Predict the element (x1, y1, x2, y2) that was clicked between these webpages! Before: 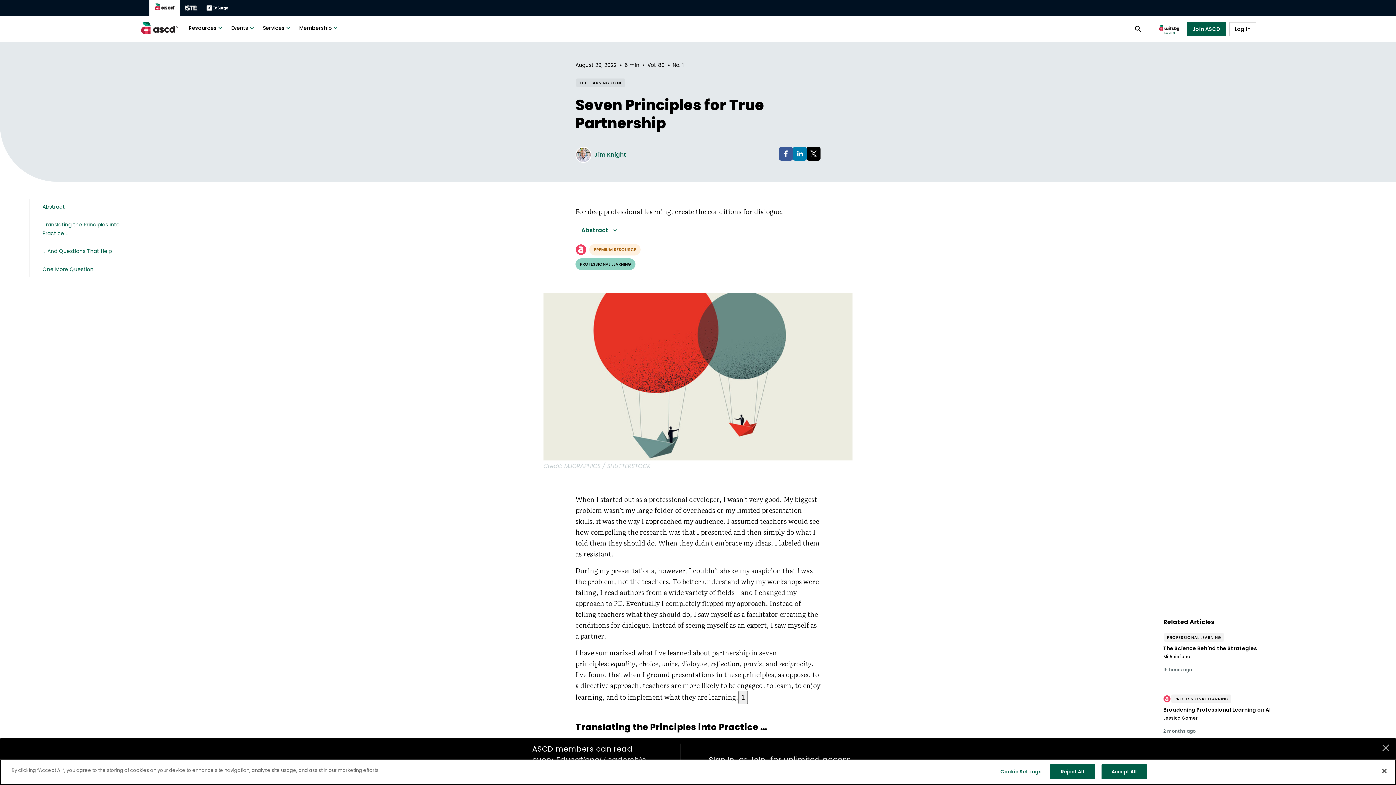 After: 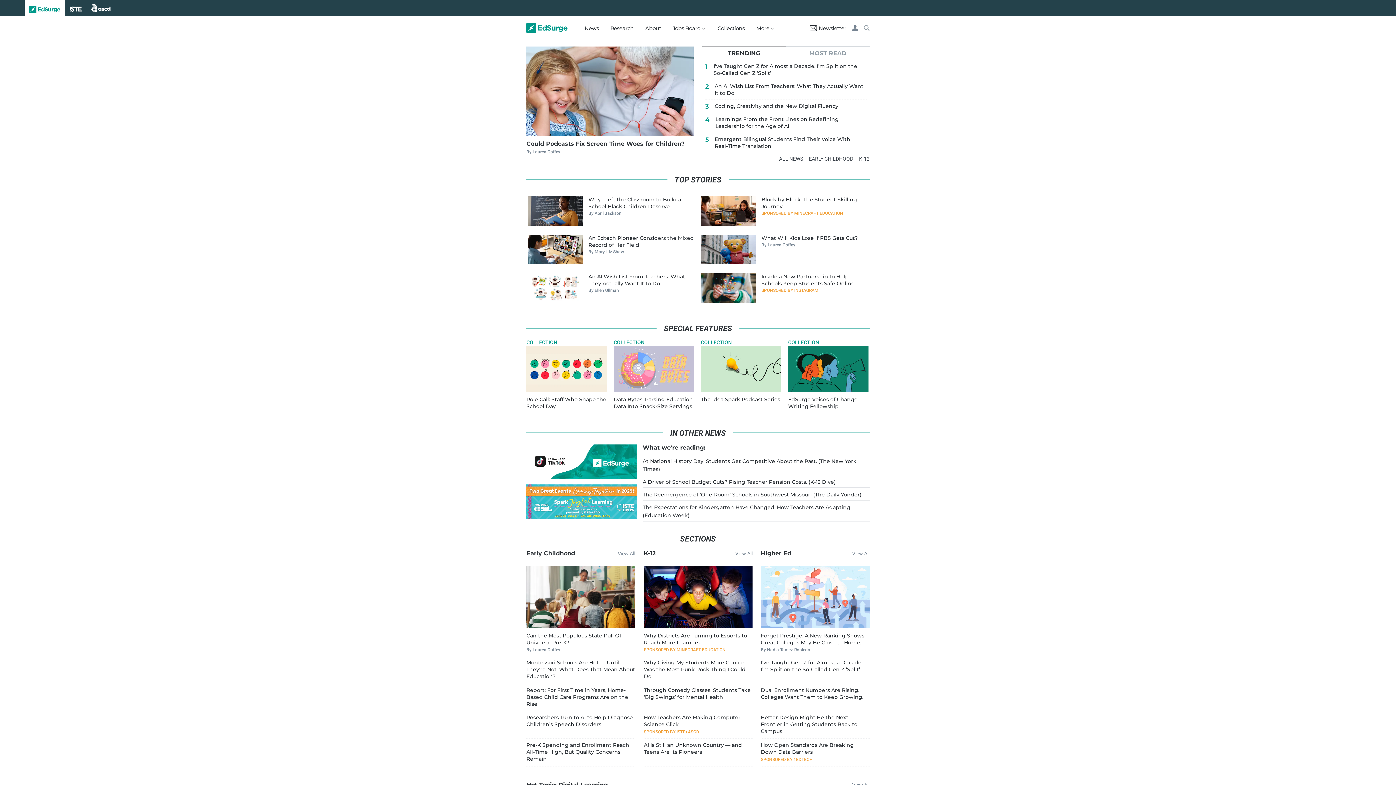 Action: bbox: (202, 0, 232, 16)